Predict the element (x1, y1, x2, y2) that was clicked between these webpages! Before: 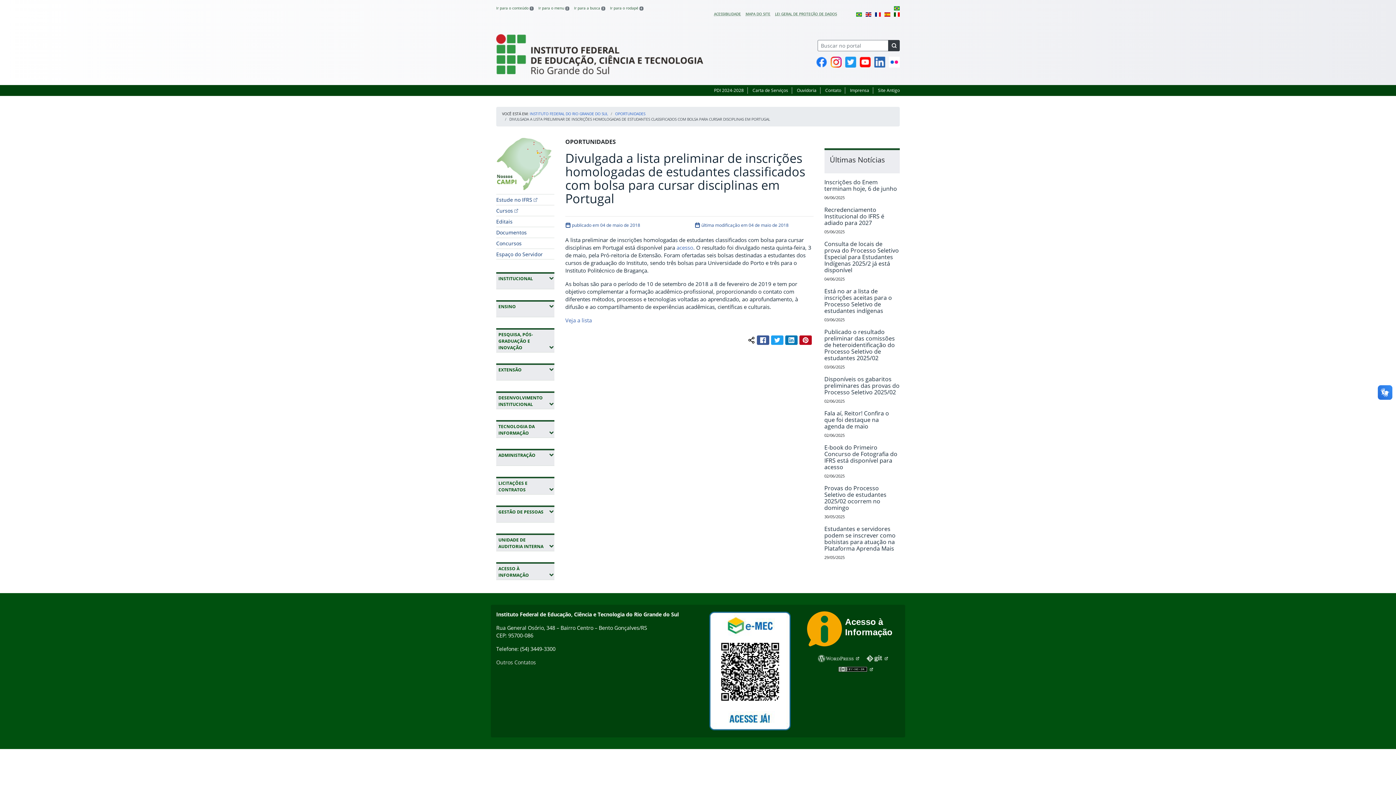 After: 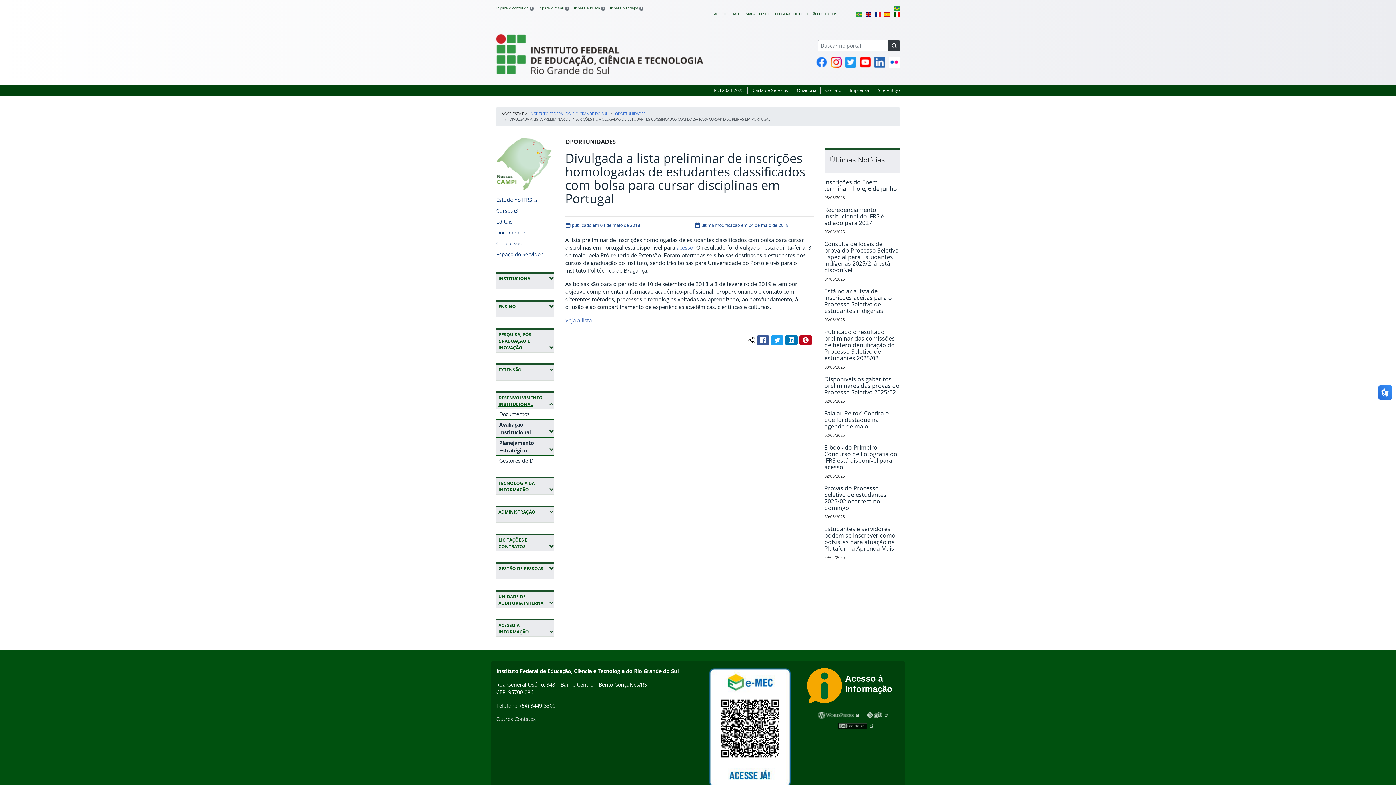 Action: bbox: (496, 391, 554, 409) label: DESENVOLVIMENTO INSTITUCIONAL
(EXPANDIR SUBMENUS)